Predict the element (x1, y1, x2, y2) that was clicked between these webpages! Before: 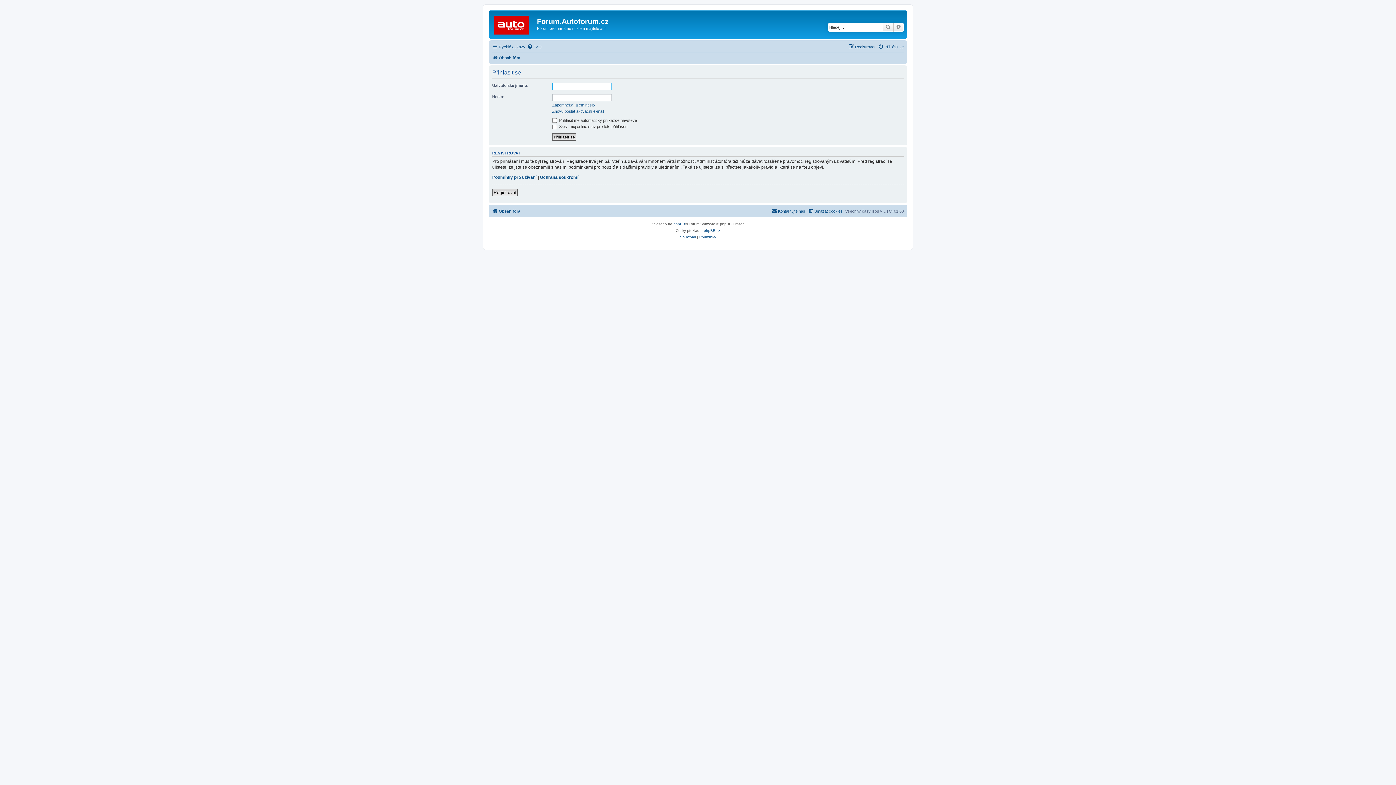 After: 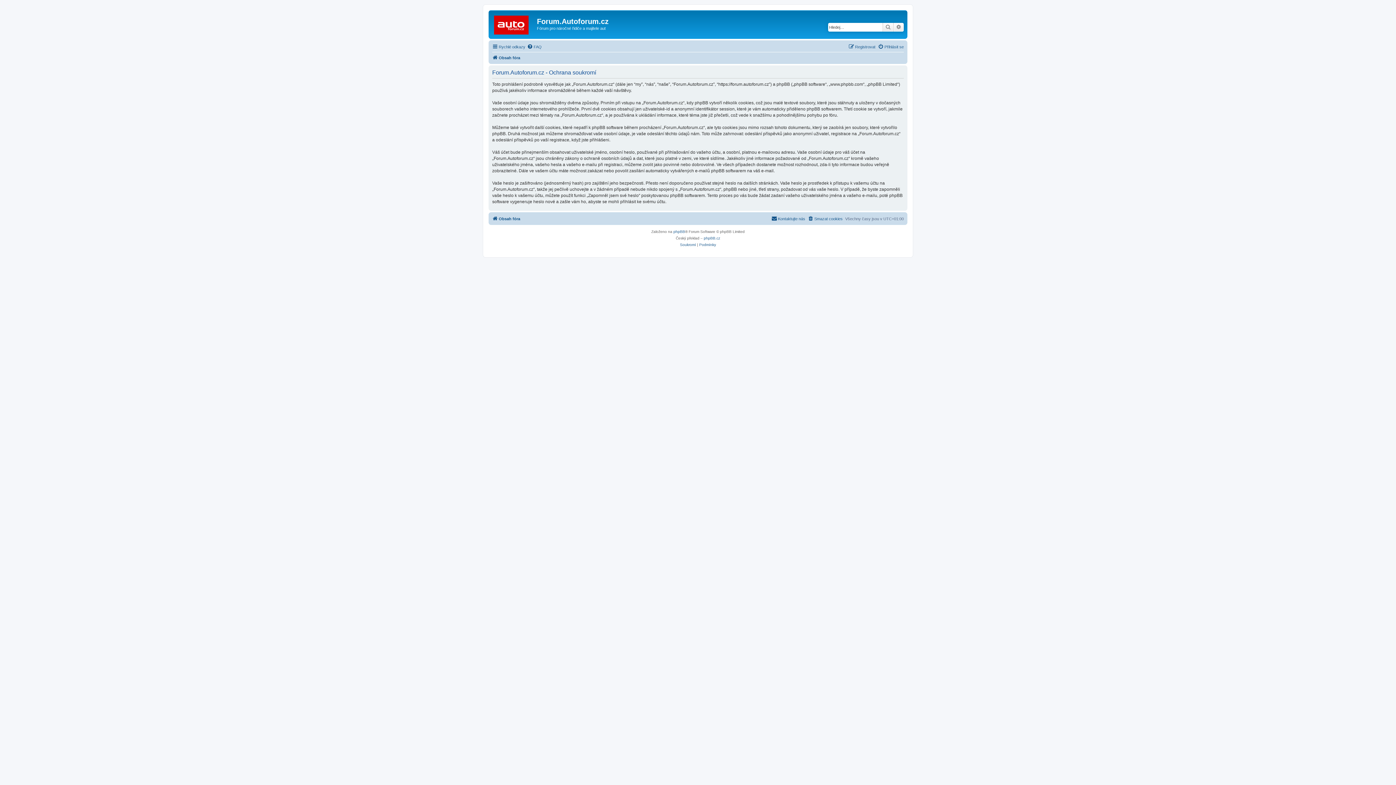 Action: label: Soukromí bbox: (680, 234, 696, 240)